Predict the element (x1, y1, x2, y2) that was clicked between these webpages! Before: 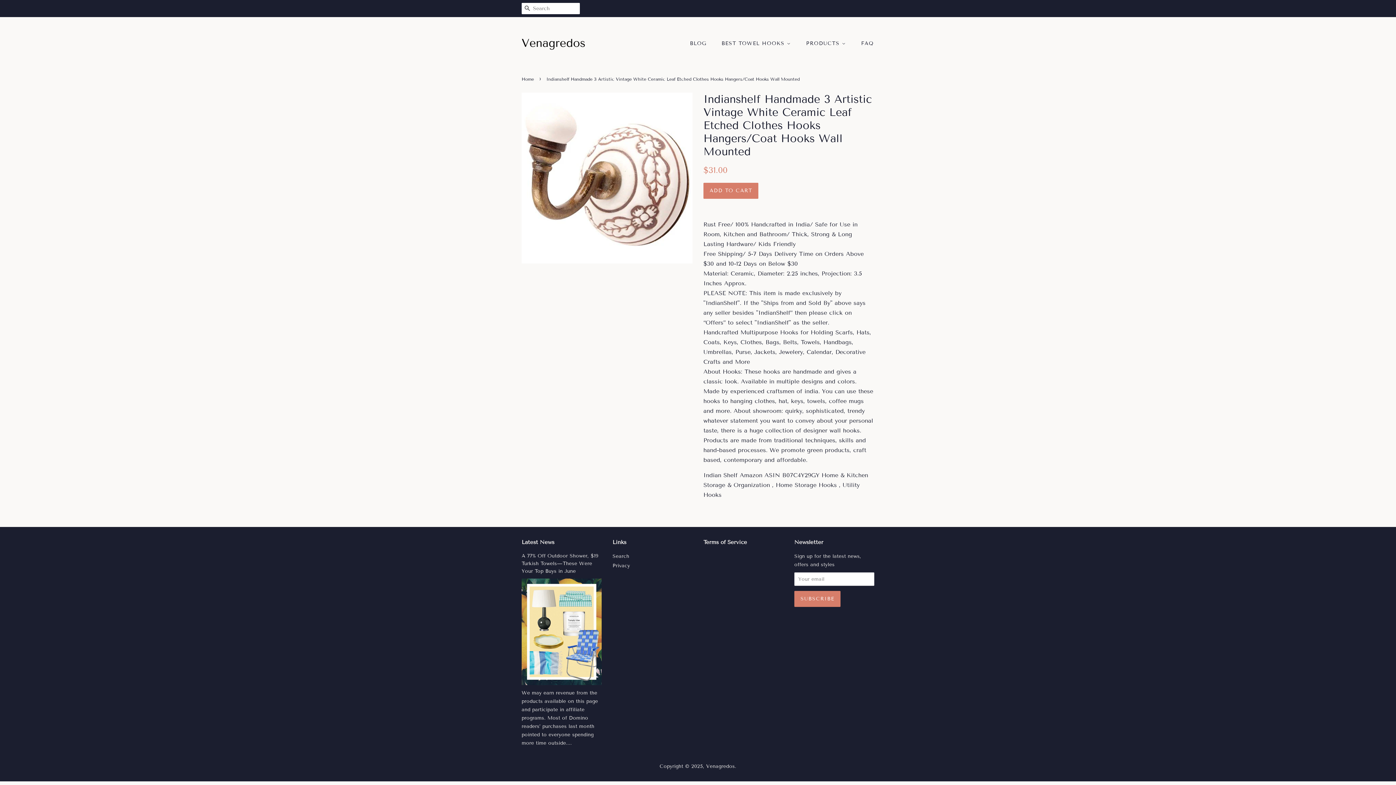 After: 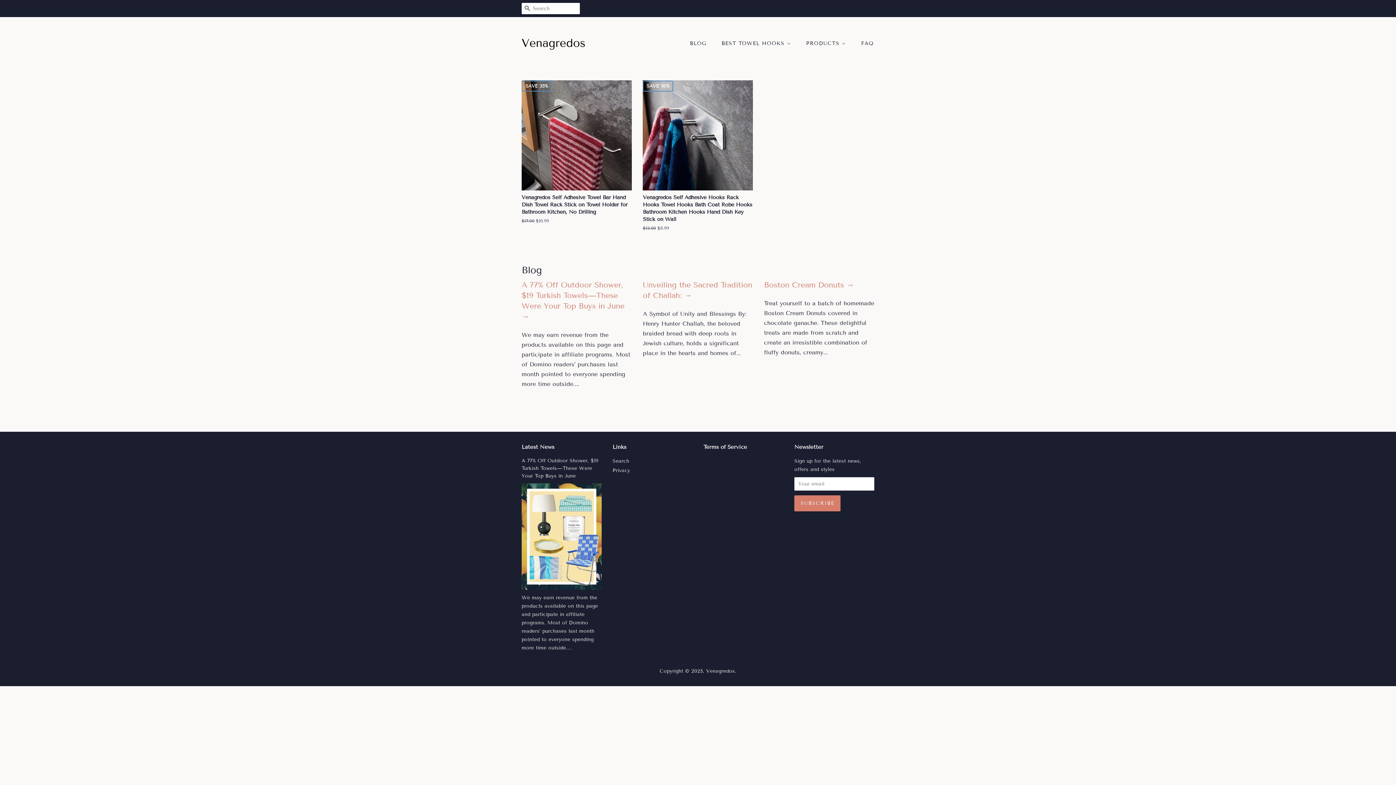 Action: bbox: (521, 33, 585, 53)